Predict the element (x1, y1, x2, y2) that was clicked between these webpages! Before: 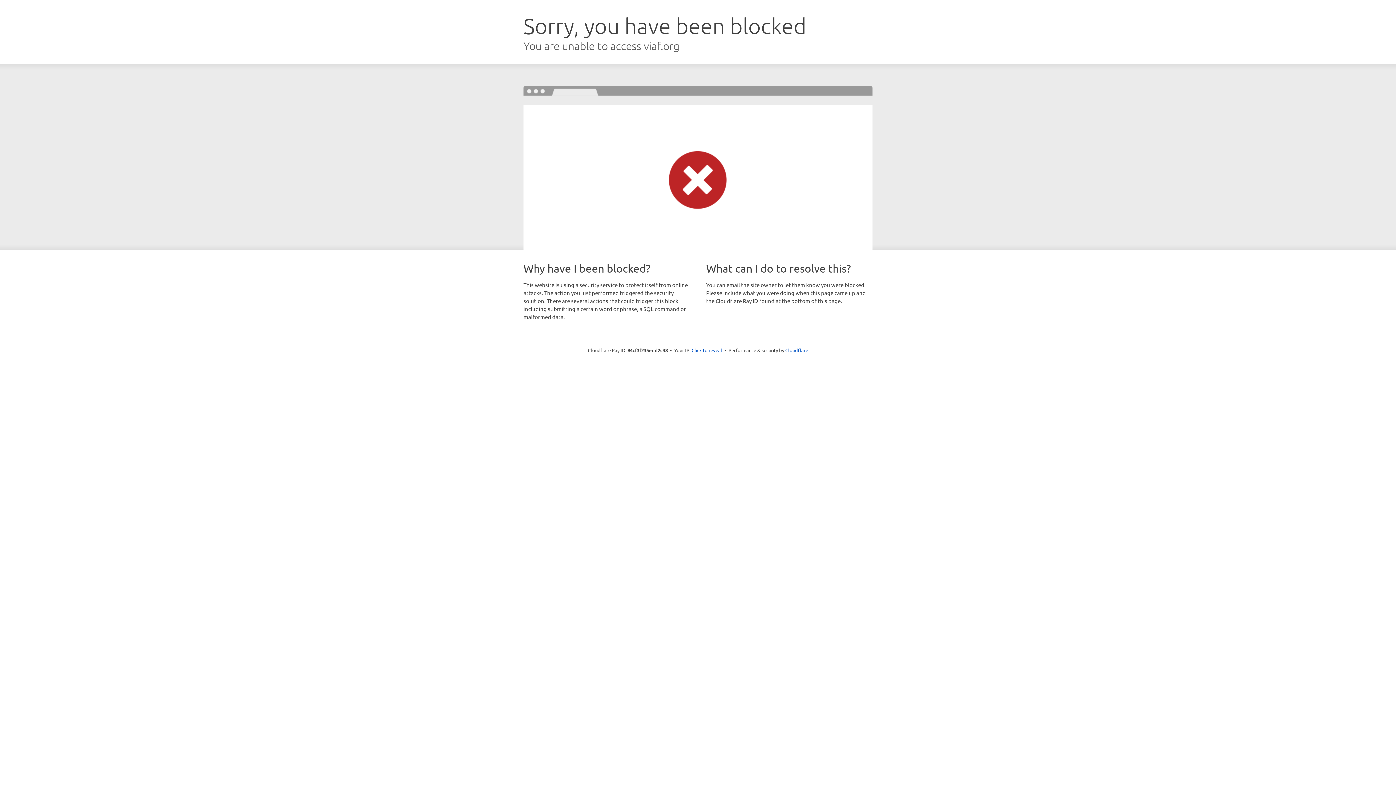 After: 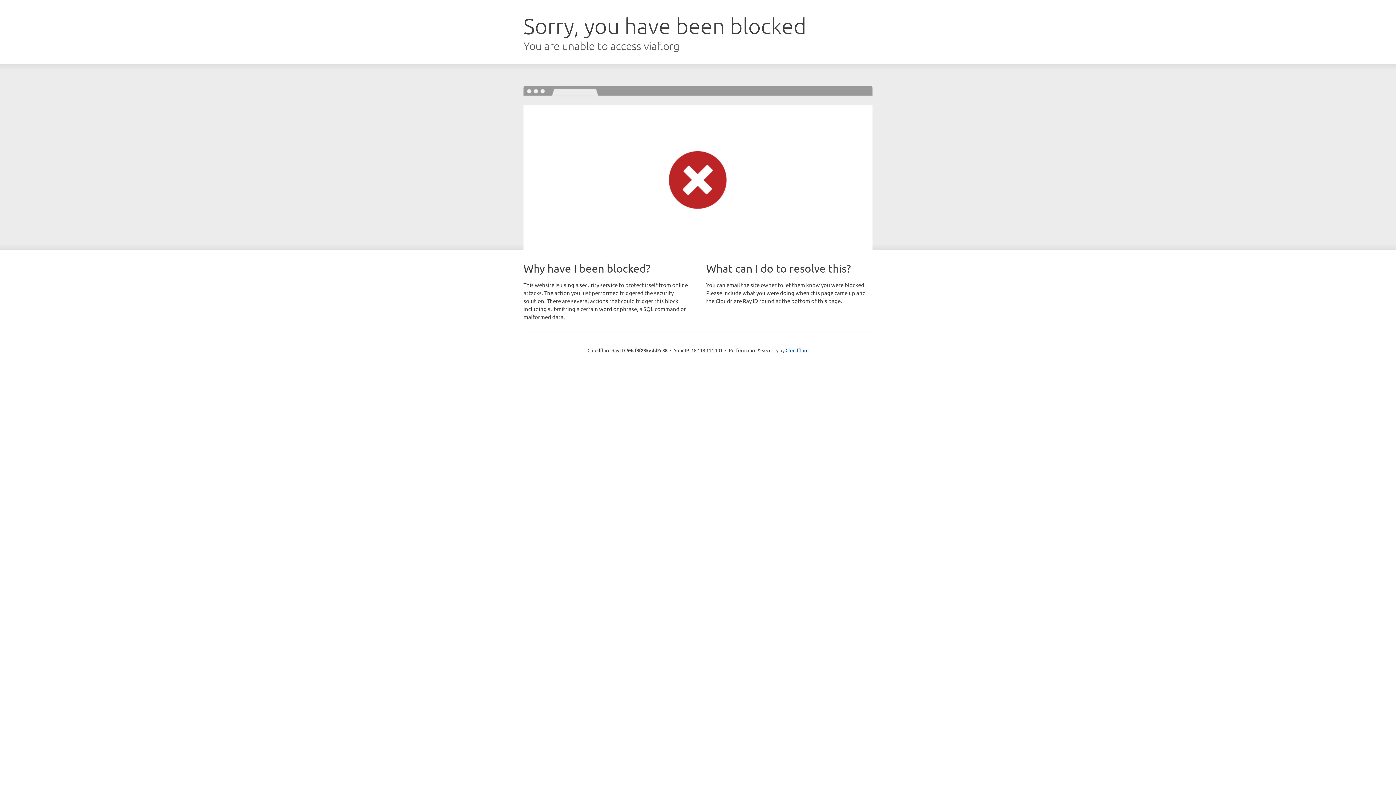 Action: label: Click to reveal bbox: (691, 346, 722, 353)